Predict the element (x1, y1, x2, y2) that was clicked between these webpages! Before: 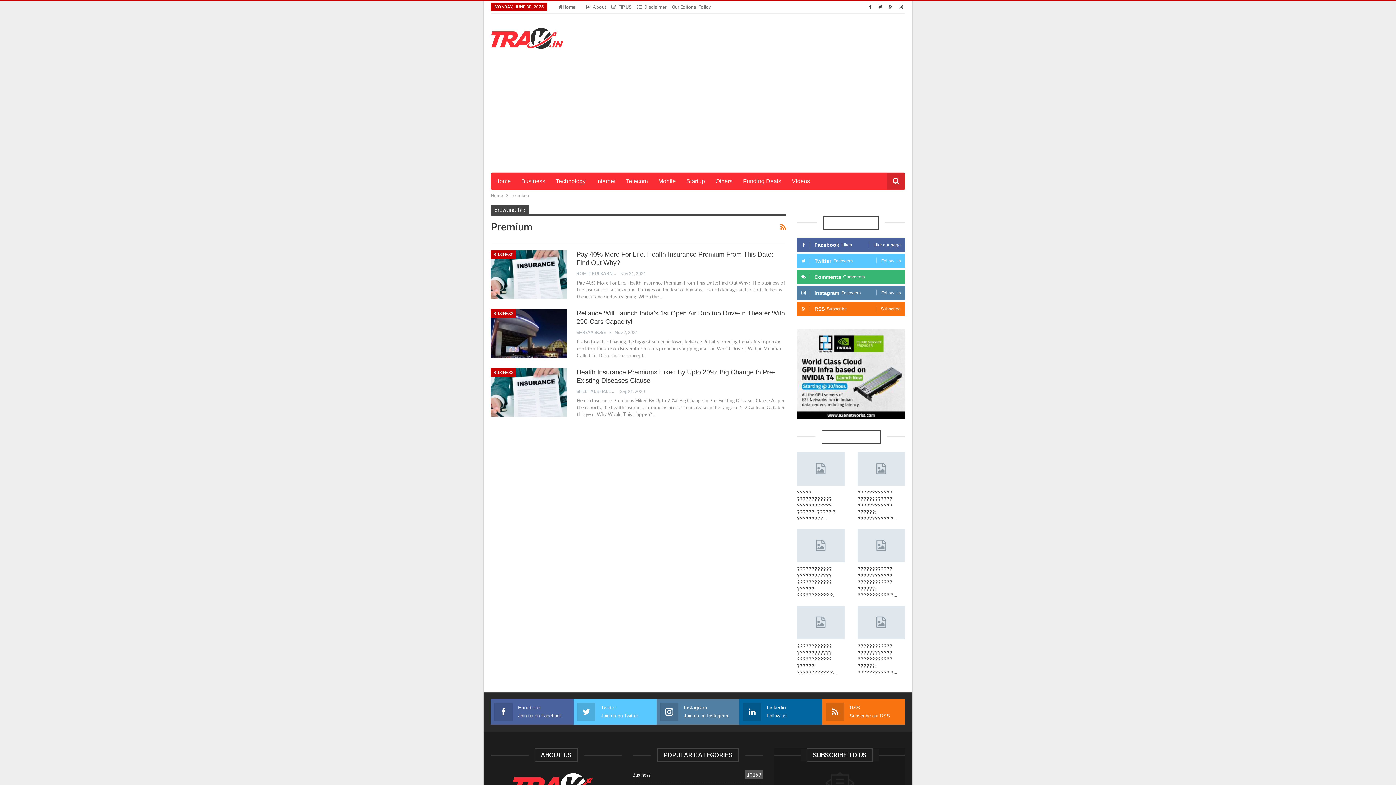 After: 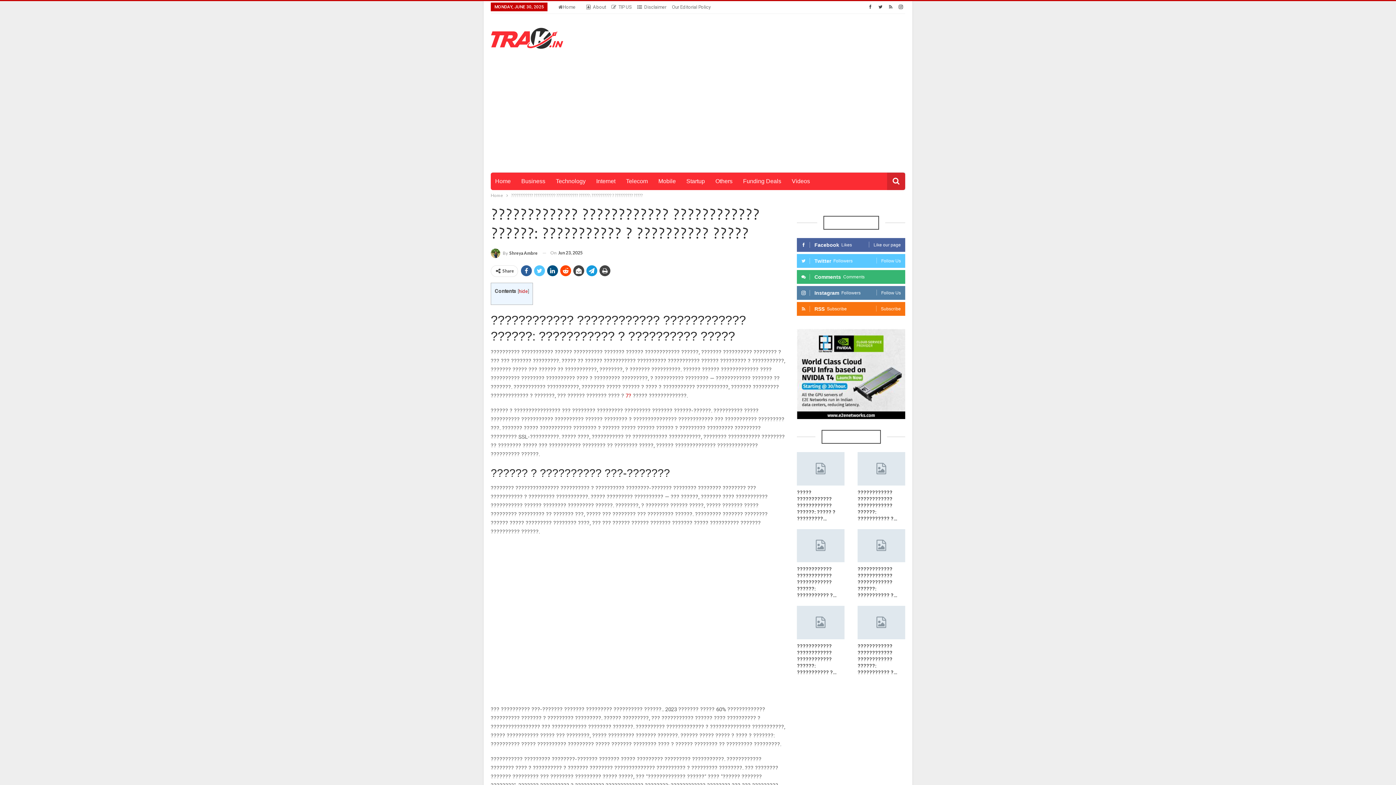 Action: bbox: (857, 606, 905, 639)